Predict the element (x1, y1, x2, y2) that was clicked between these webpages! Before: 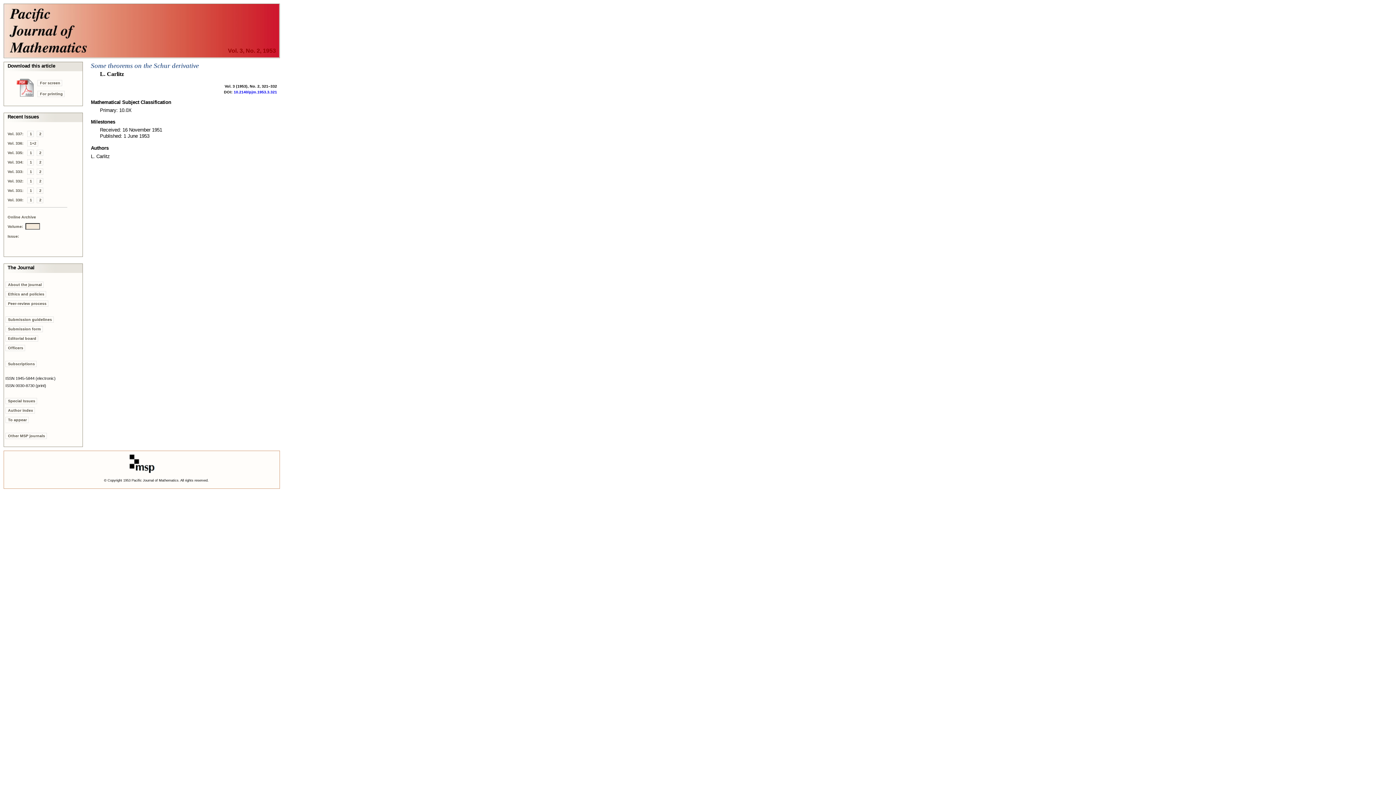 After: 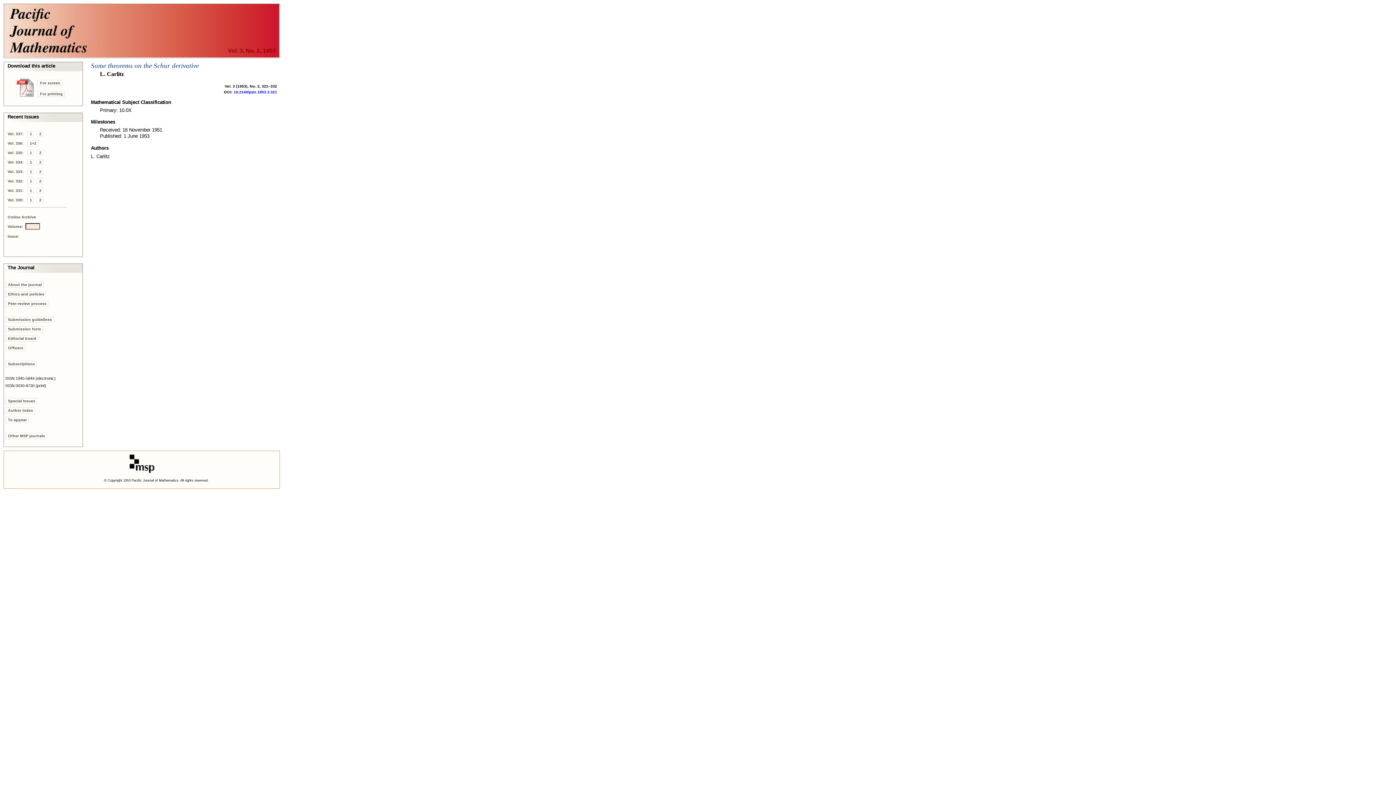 Action: label: Vol. 332: bbox: (7, 178, 23, 183)